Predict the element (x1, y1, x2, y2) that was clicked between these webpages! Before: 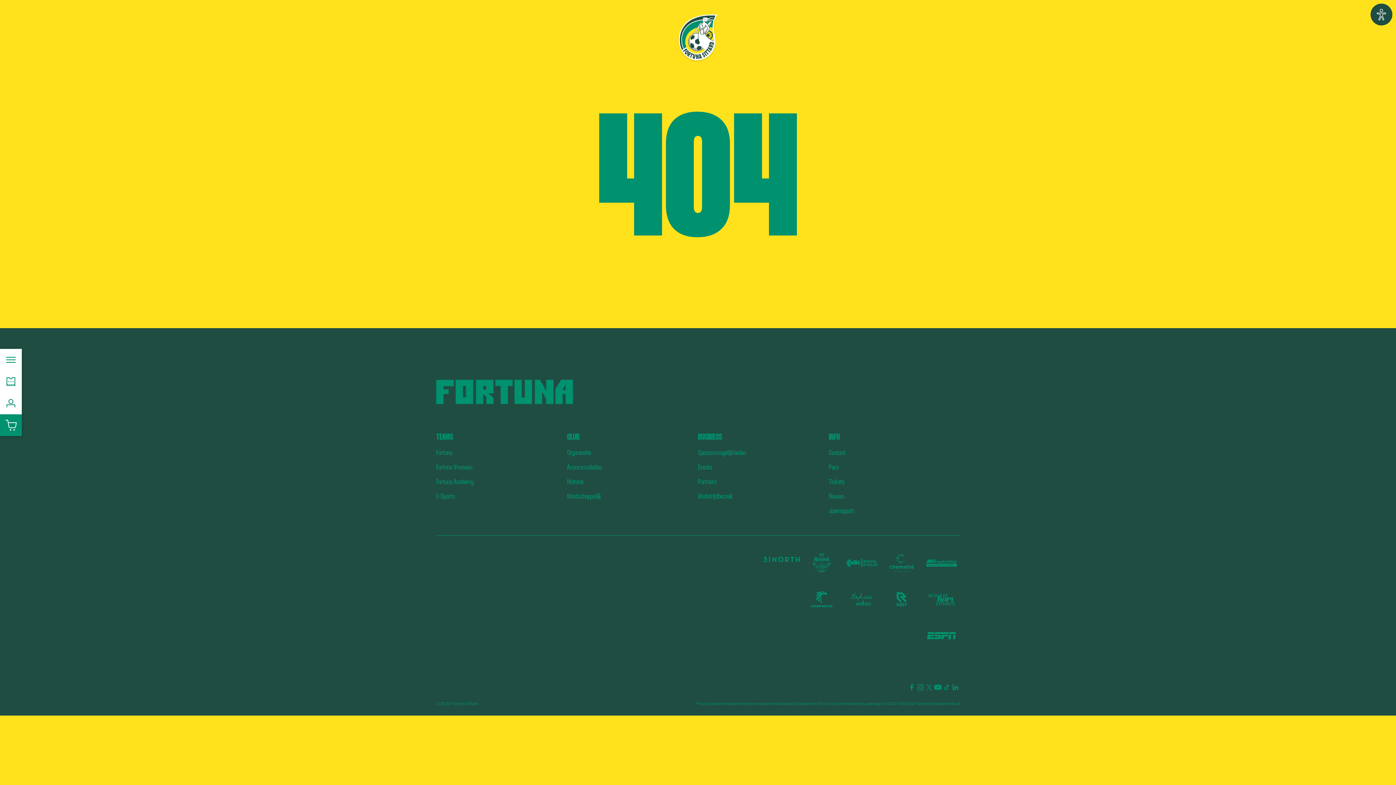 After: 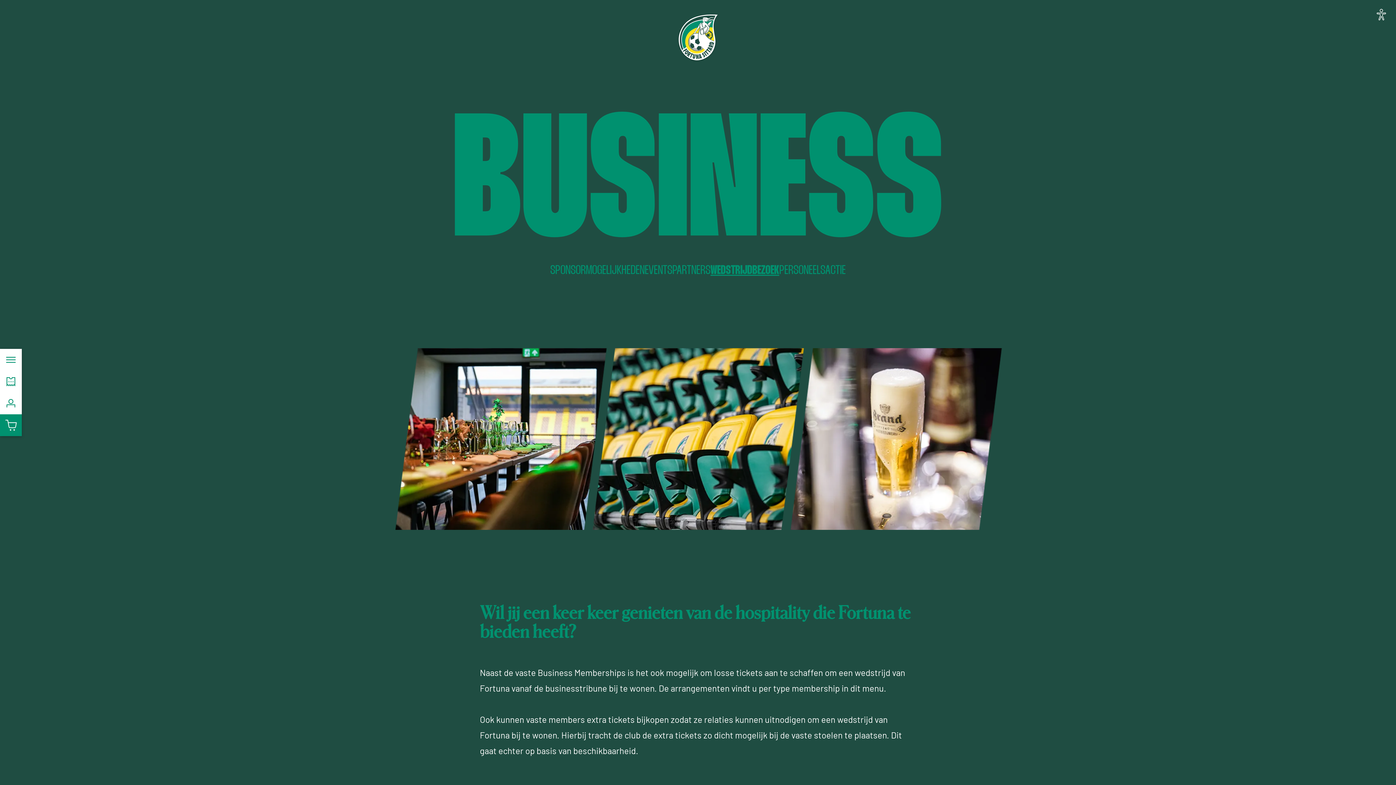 Action: bbox: (698, 492, 733, 500) label: Wedstrijdbezoek